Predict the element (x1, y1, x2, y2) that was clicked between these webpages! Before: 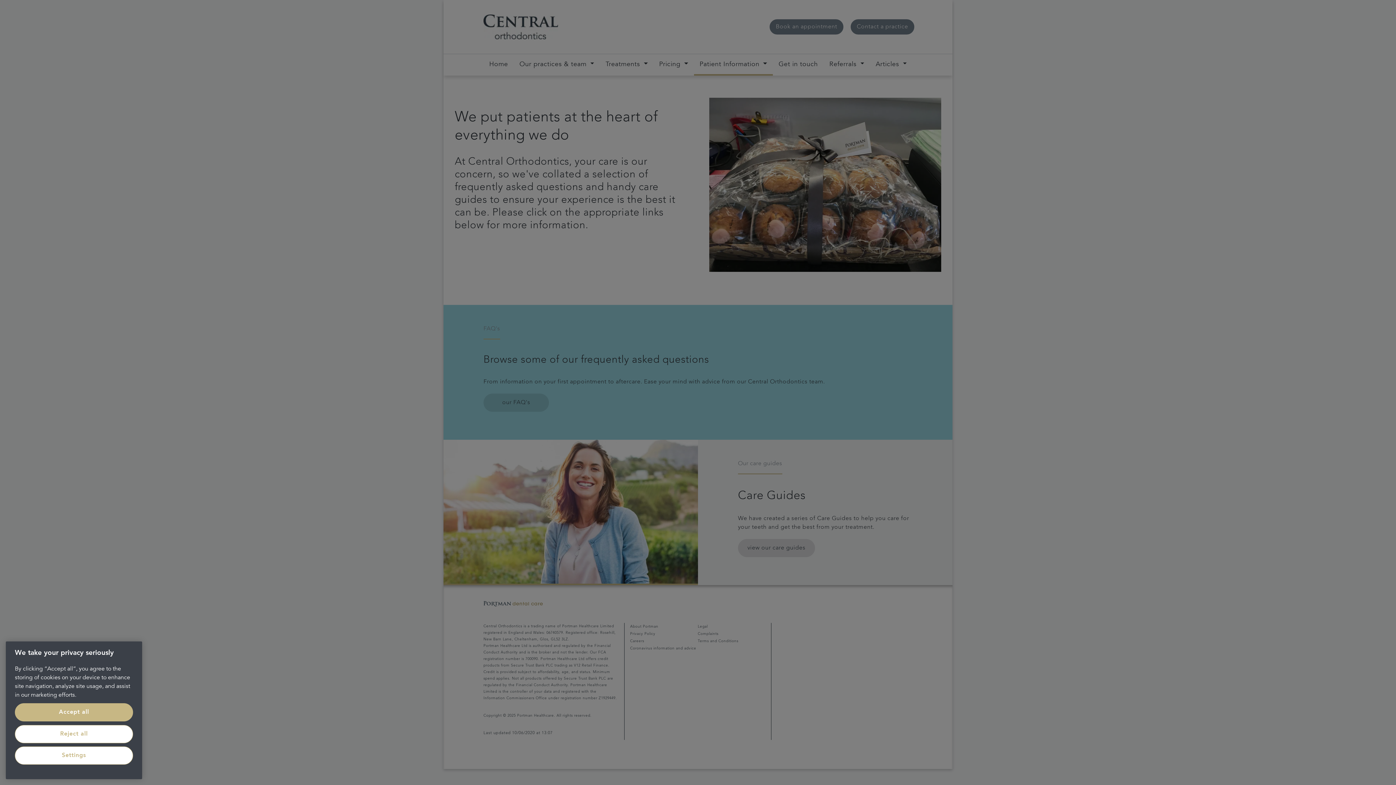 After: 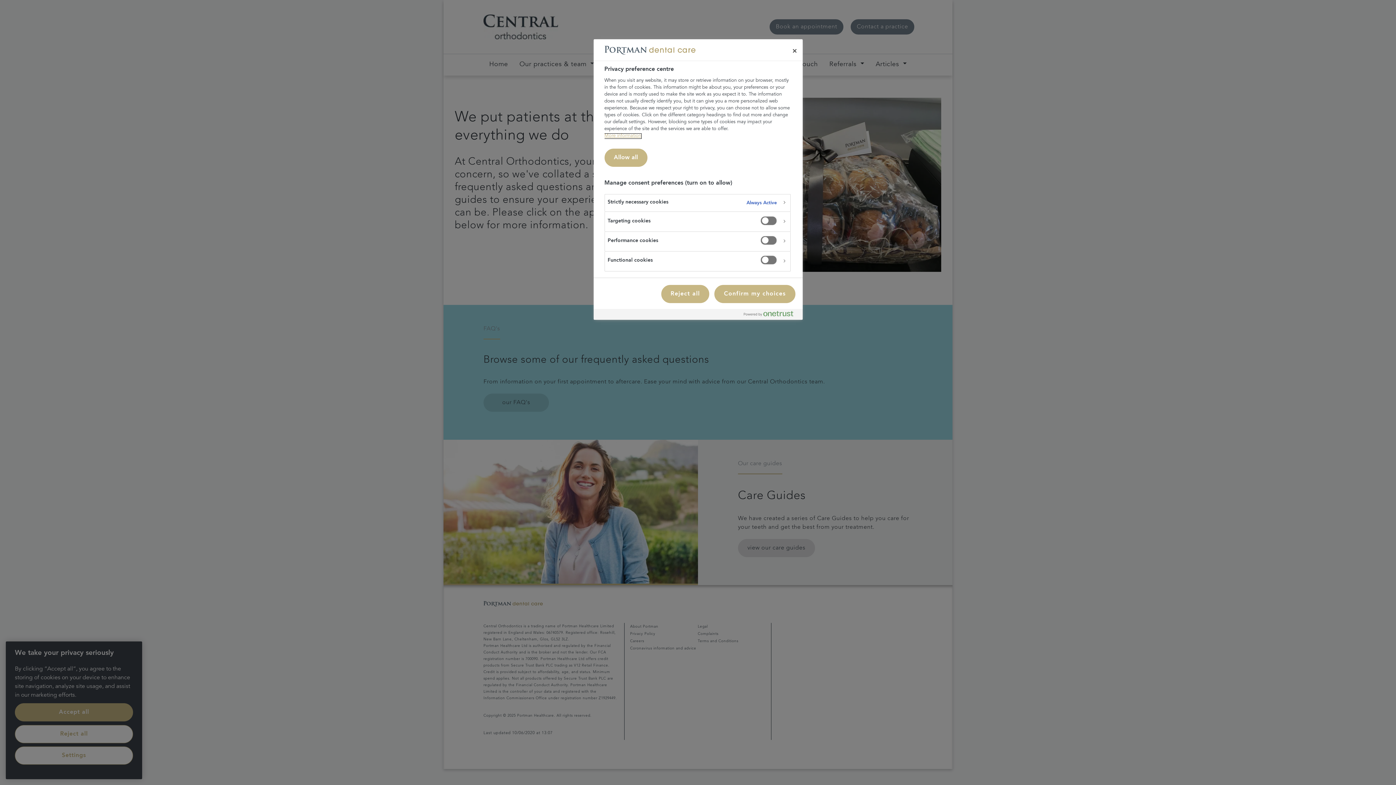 Action: bbox: (14, 747, 133, 765) label: Settings